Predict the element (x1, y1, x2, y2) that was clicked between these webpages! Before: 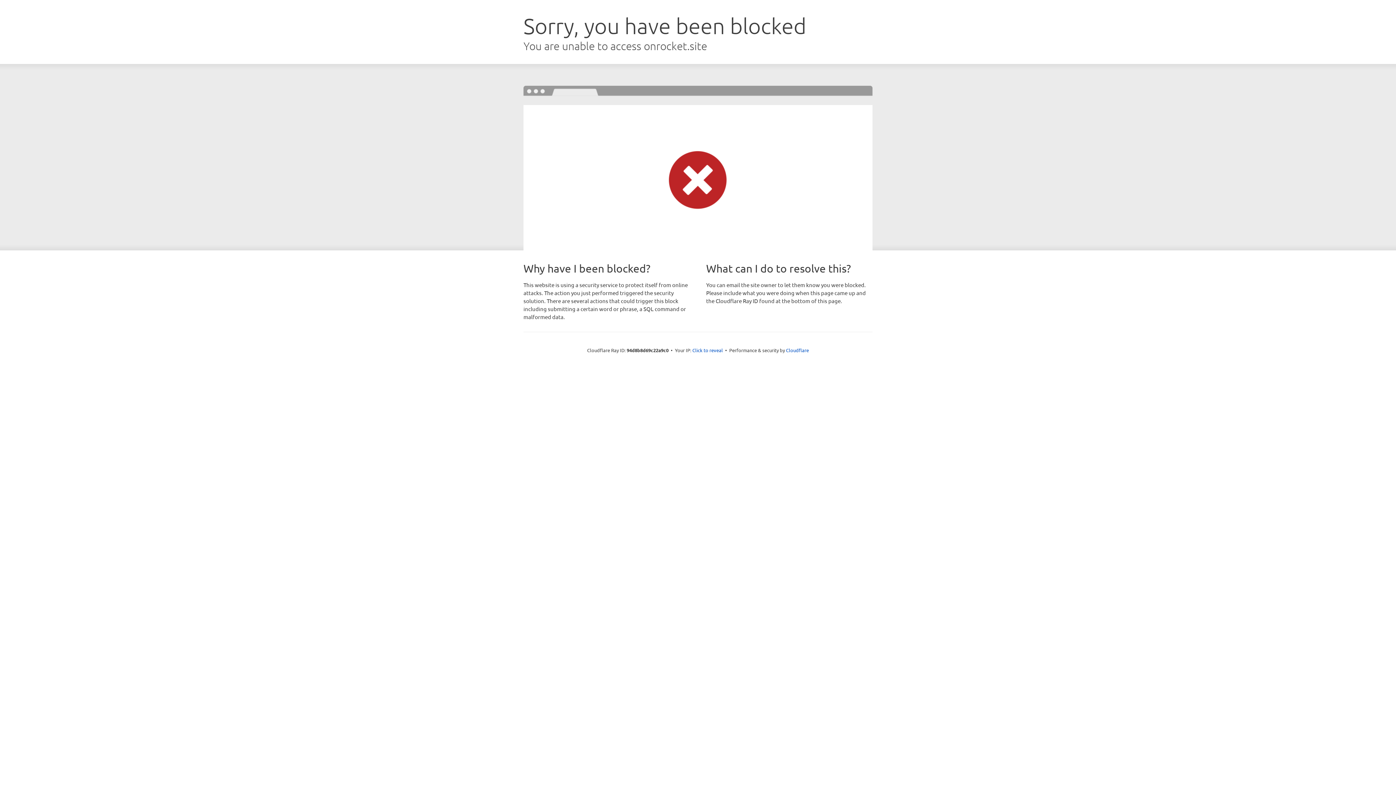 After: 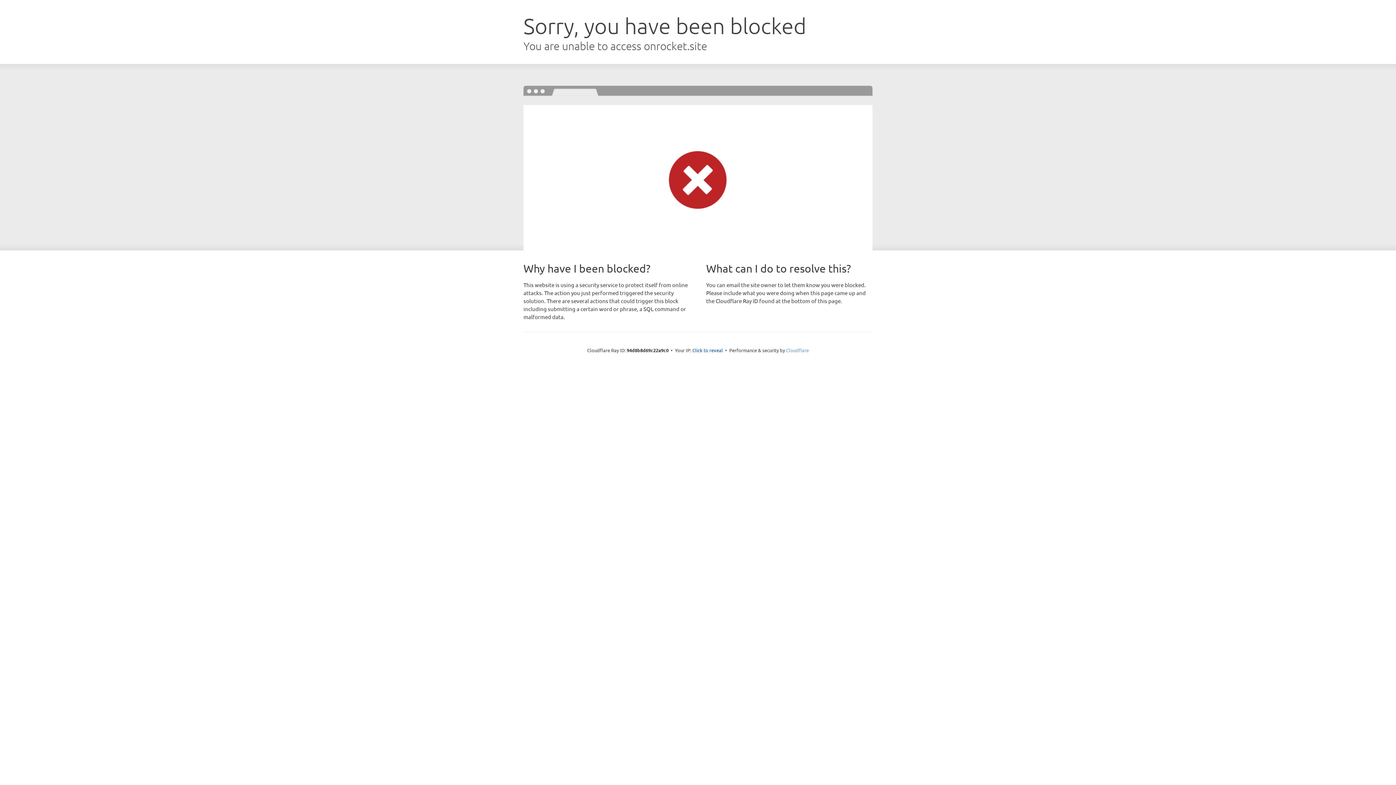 Action: label: Cloudflare bbox: (786, 347, 809, 353)